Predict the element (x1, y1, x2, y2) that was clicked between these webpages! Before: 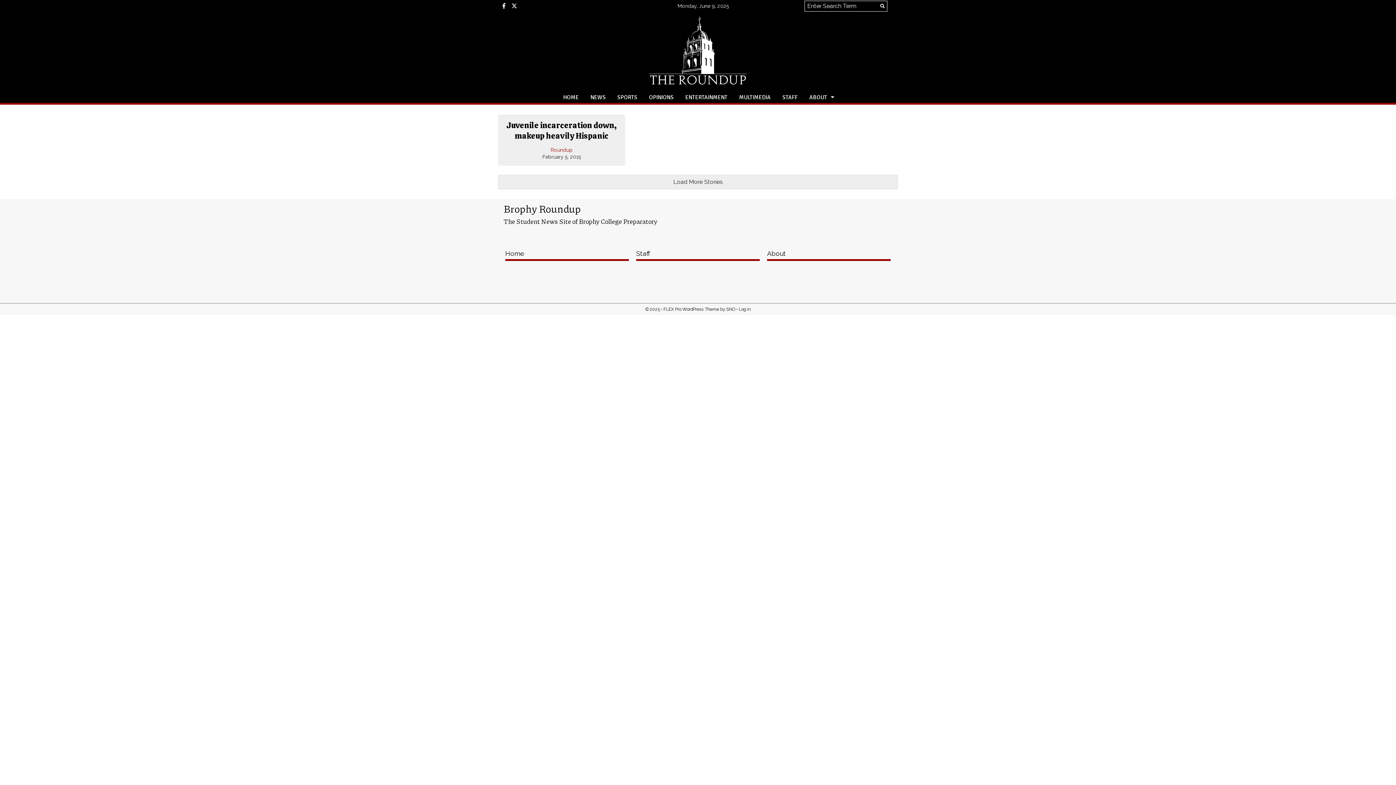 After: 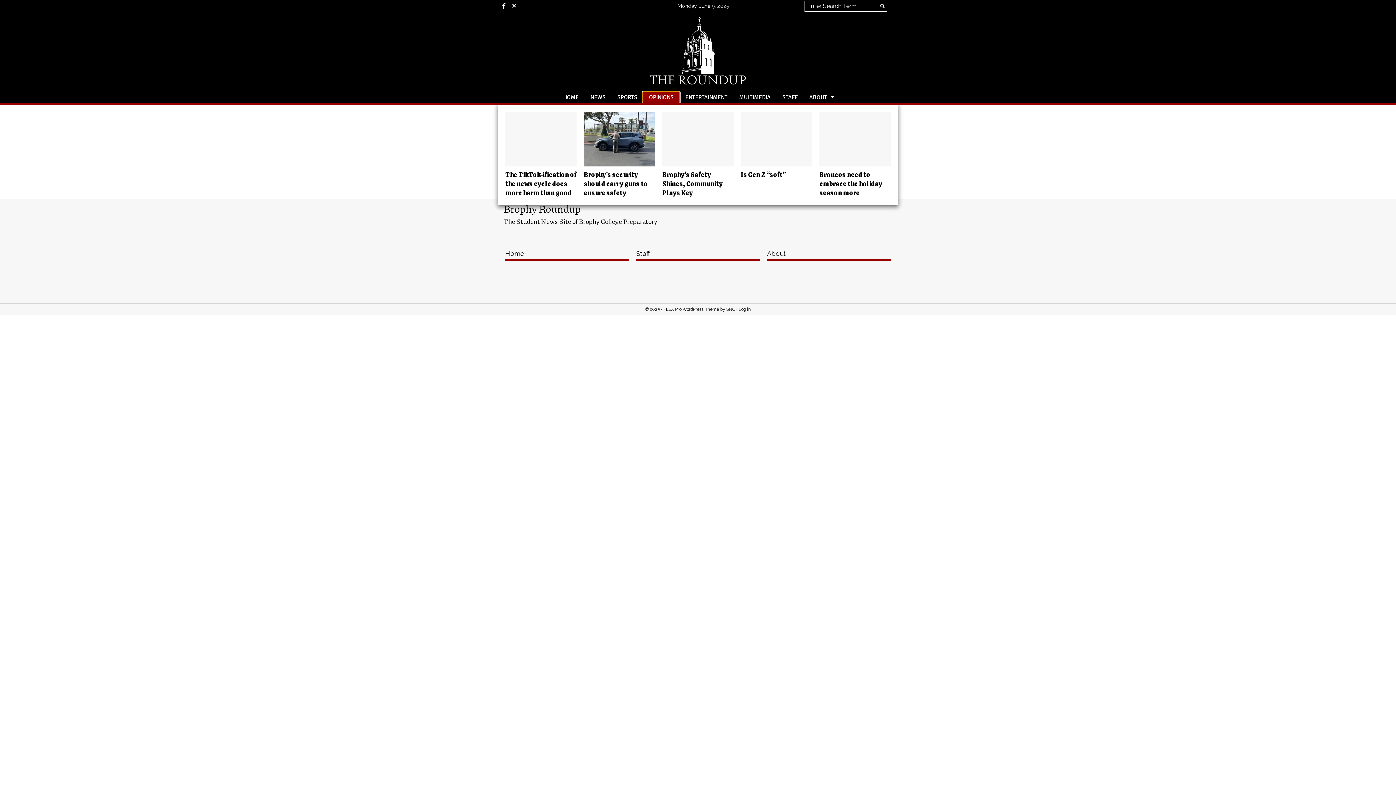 Action: label: OPINIONS bbox: (643, 92, 679, 102)